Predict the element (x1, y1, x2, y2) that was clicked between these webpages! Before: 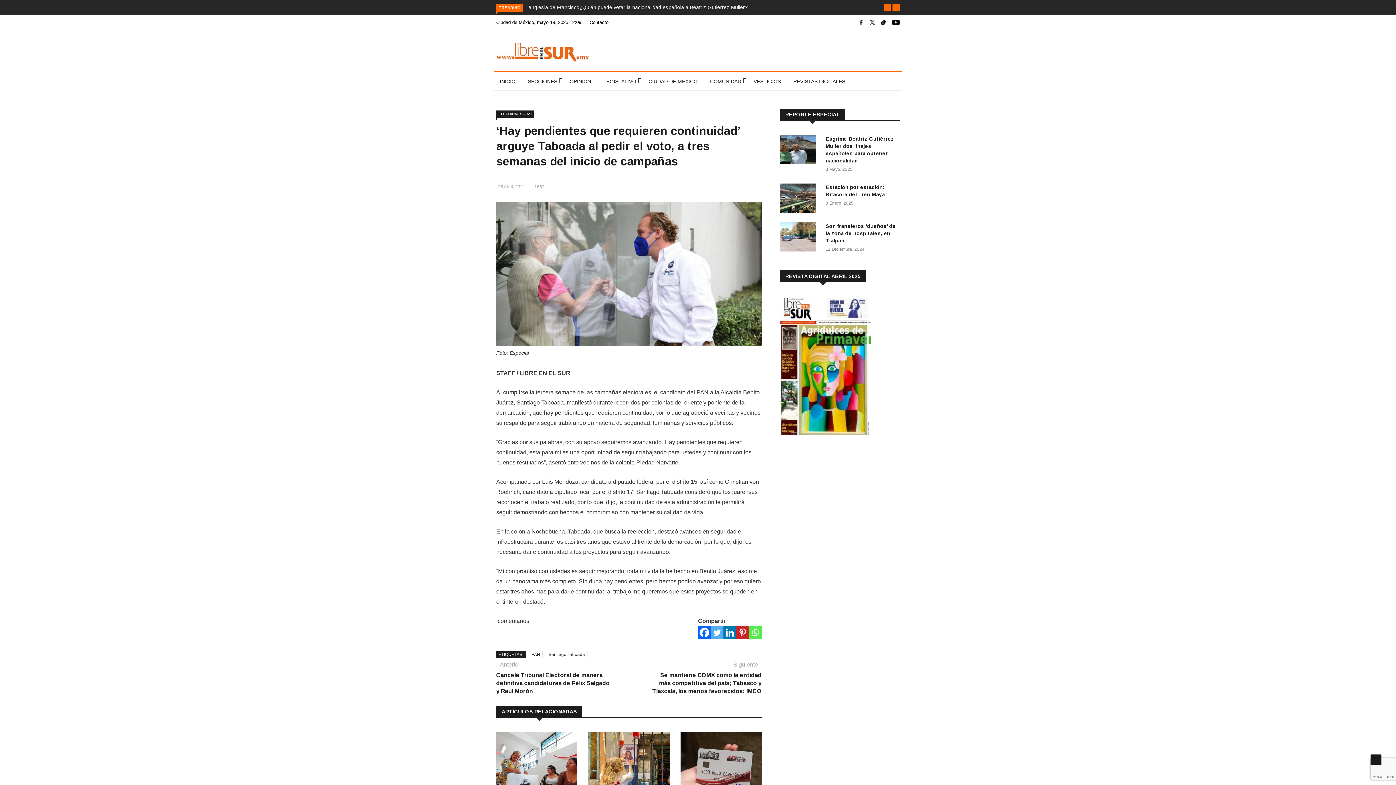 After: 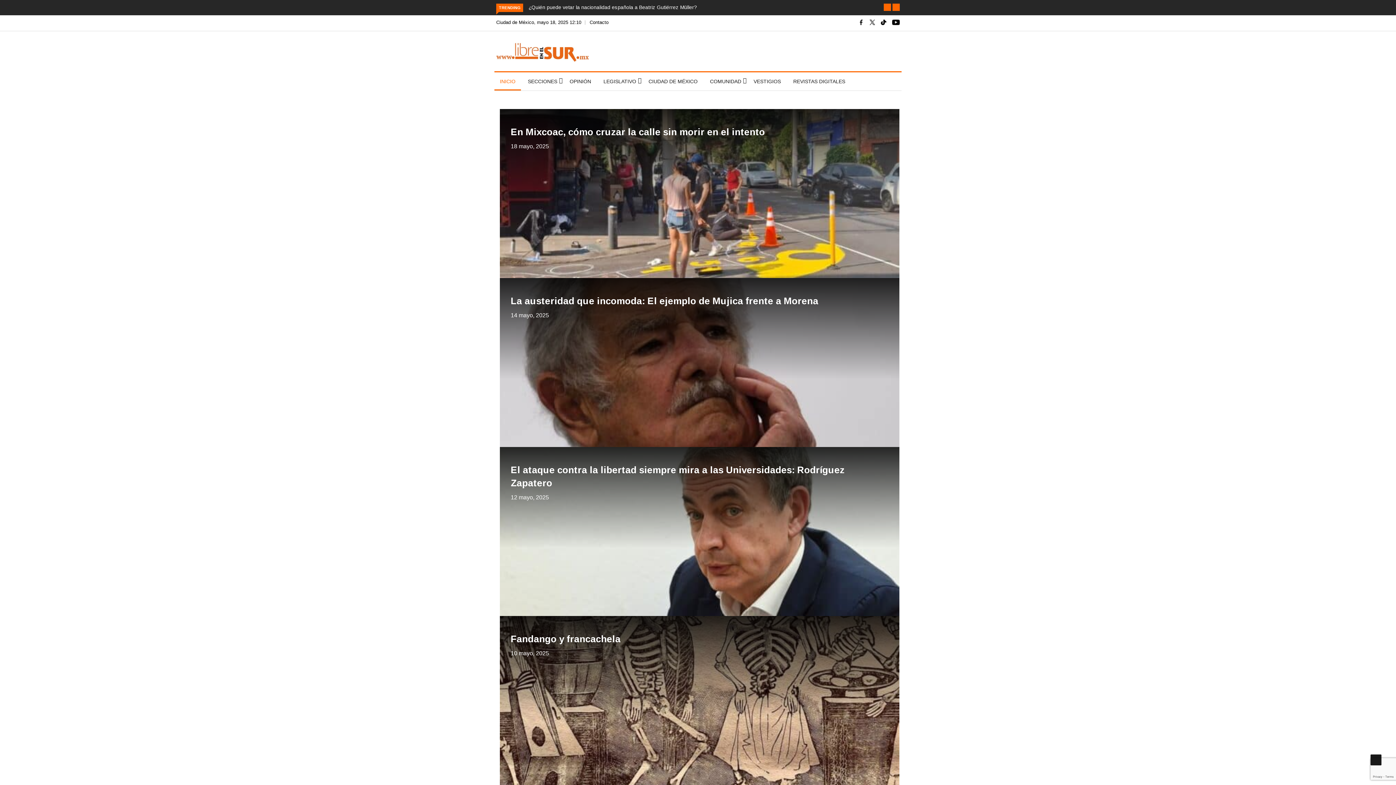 Action: bbox: (494, 72, 521, 90) label: INICIO